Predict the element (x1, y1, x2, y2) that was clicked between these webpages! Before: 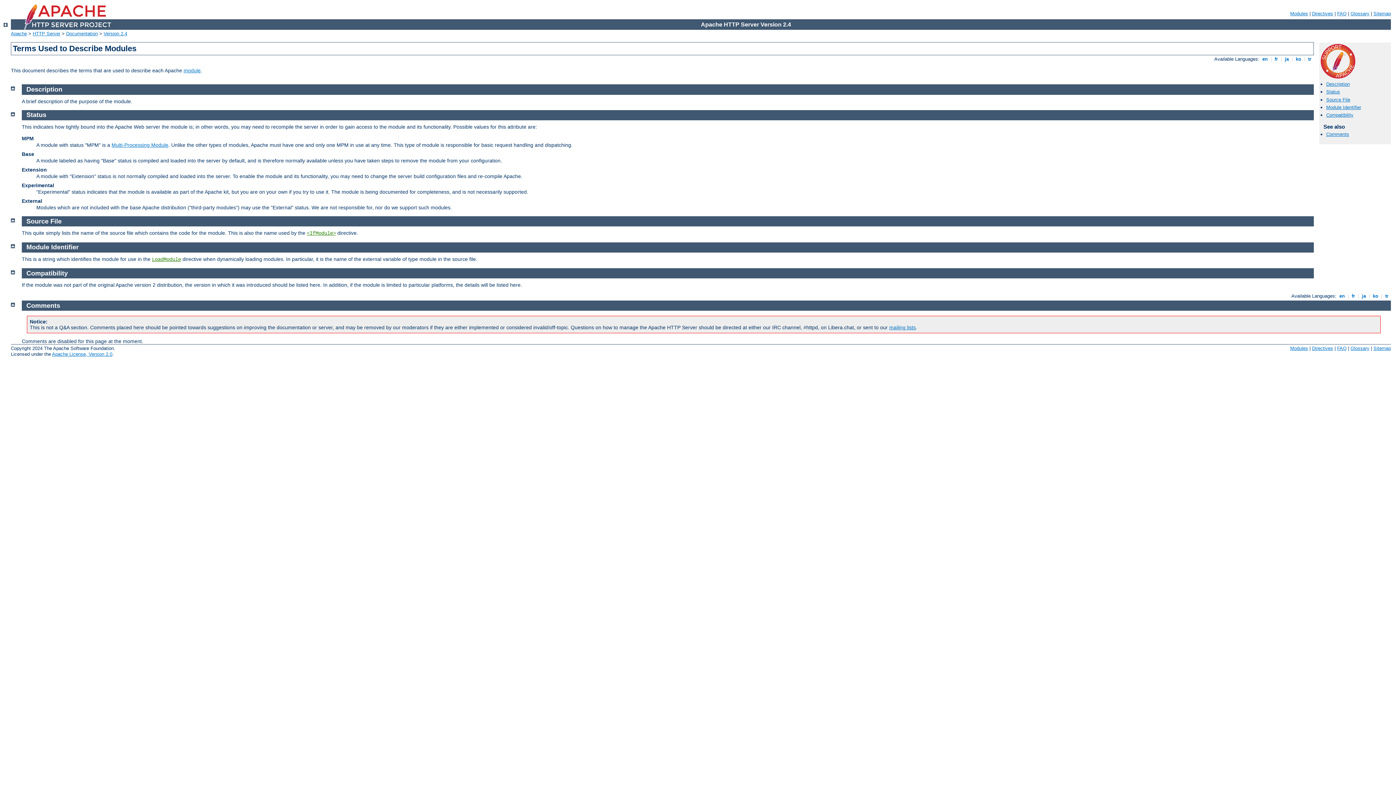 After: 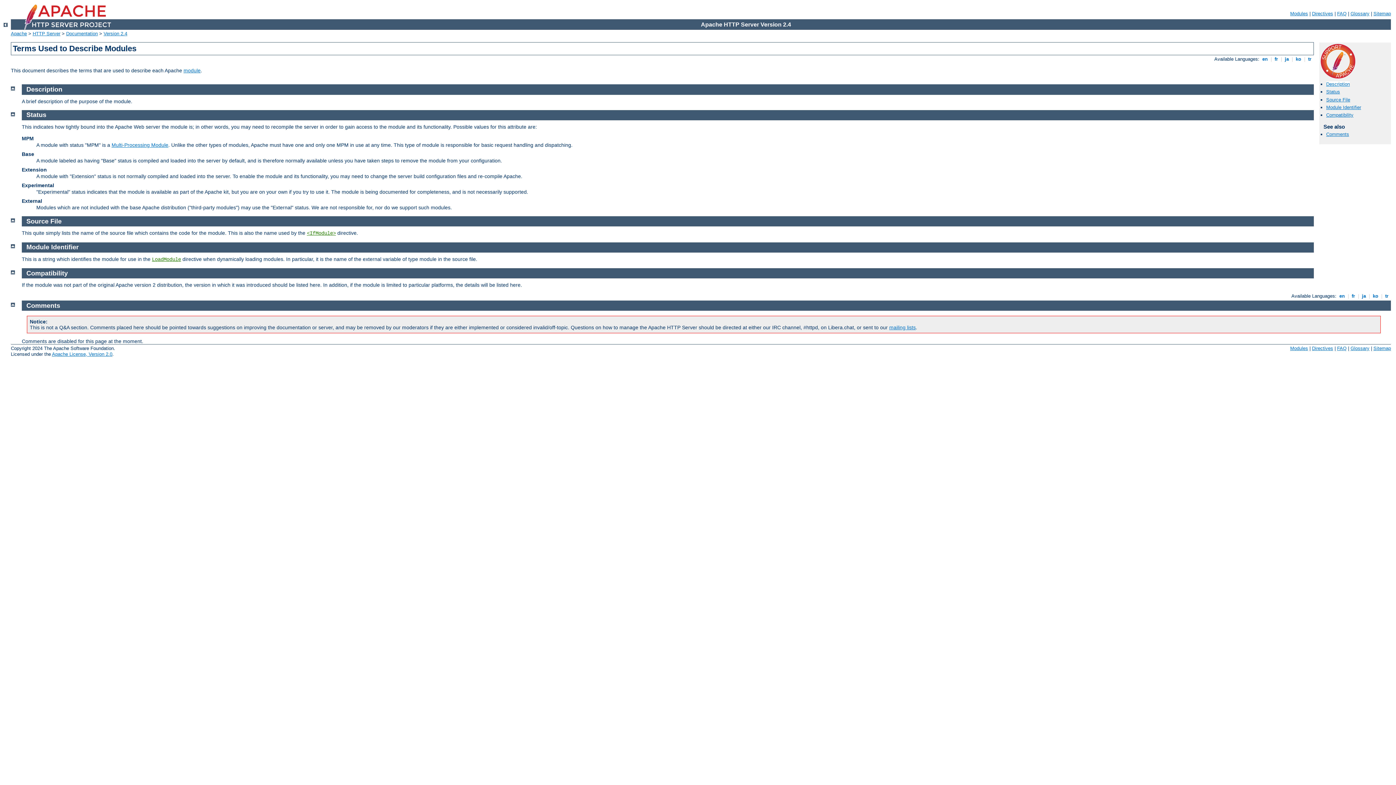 Action: bbox: (1326, 81, 1350, 86) label: Description